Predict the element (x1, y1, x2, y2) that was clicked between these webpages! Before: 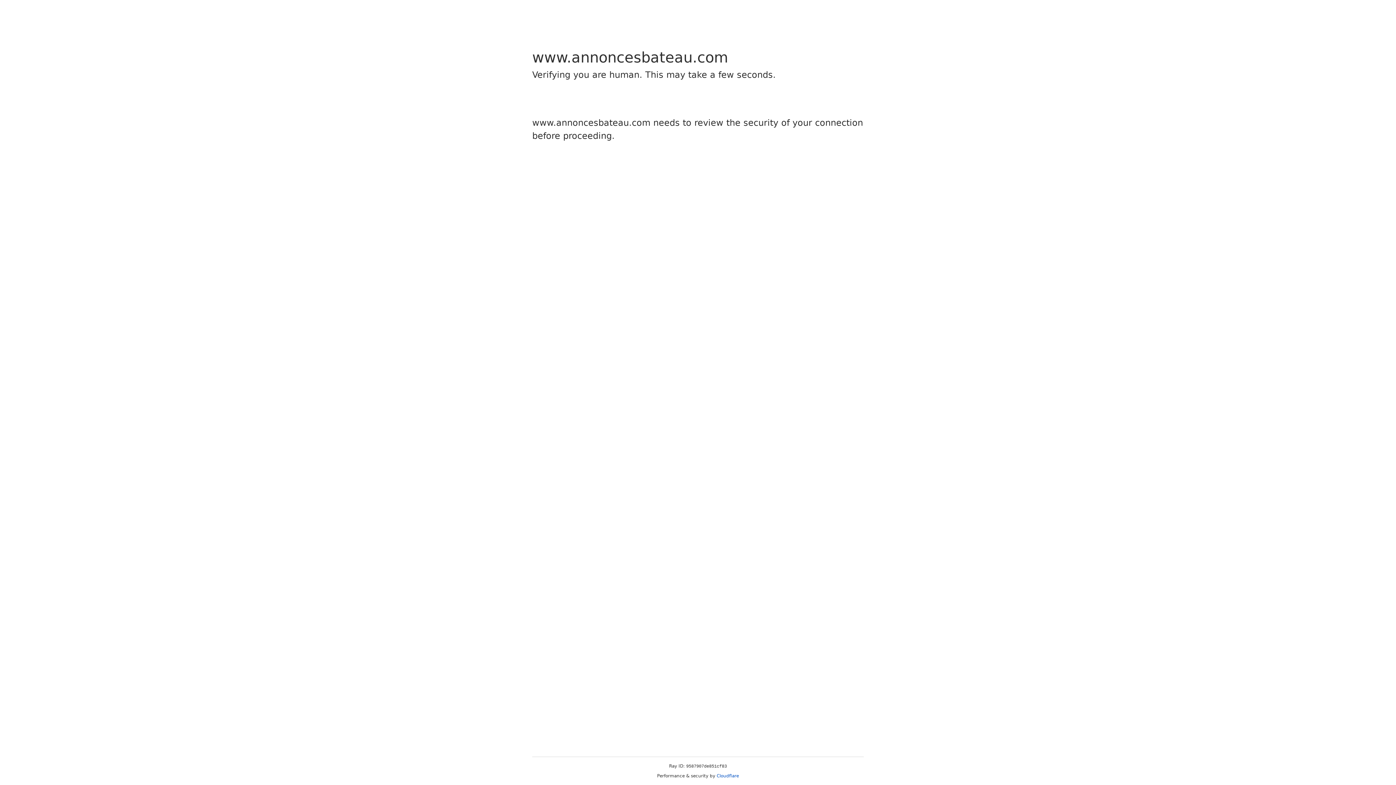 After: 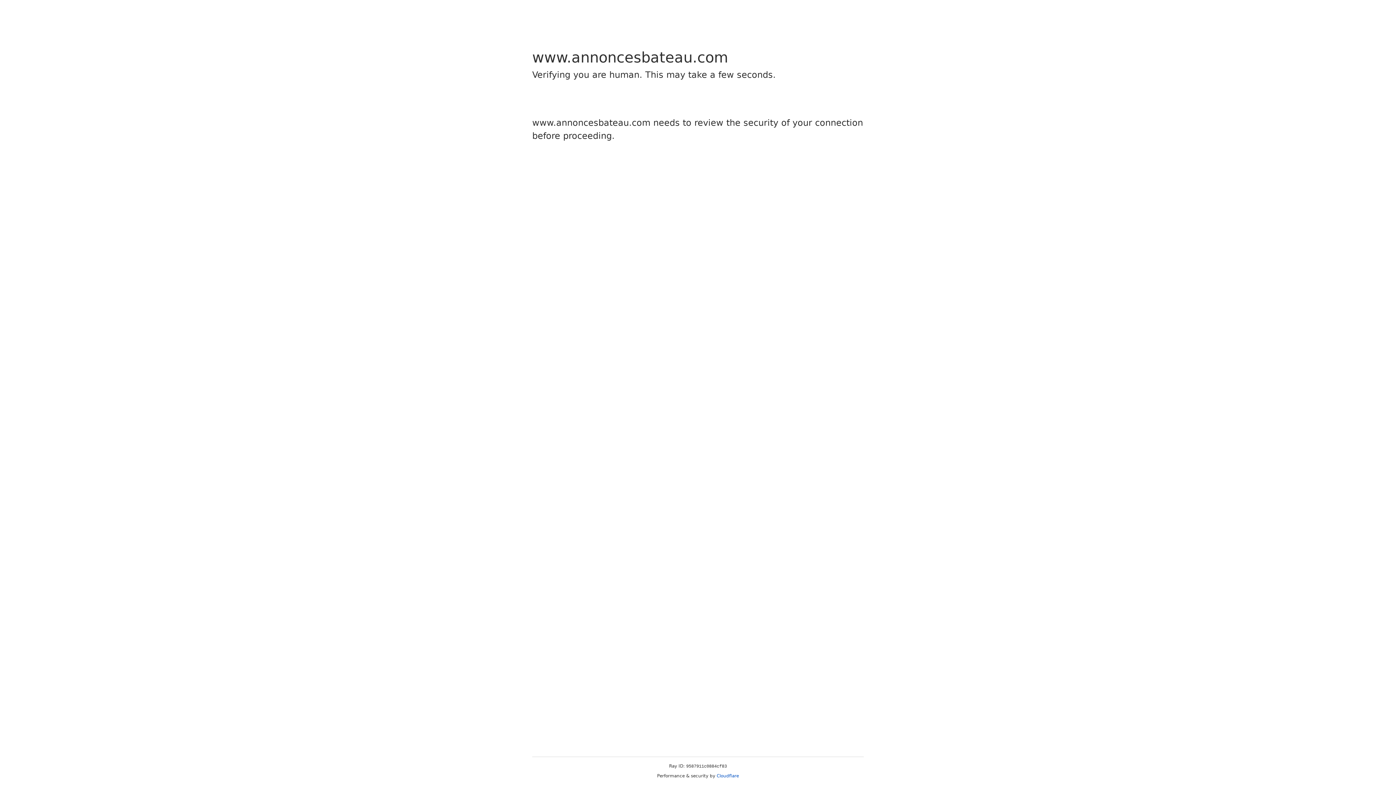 Action: label: Cloudflare bbox: (716, 773, 739, 778)